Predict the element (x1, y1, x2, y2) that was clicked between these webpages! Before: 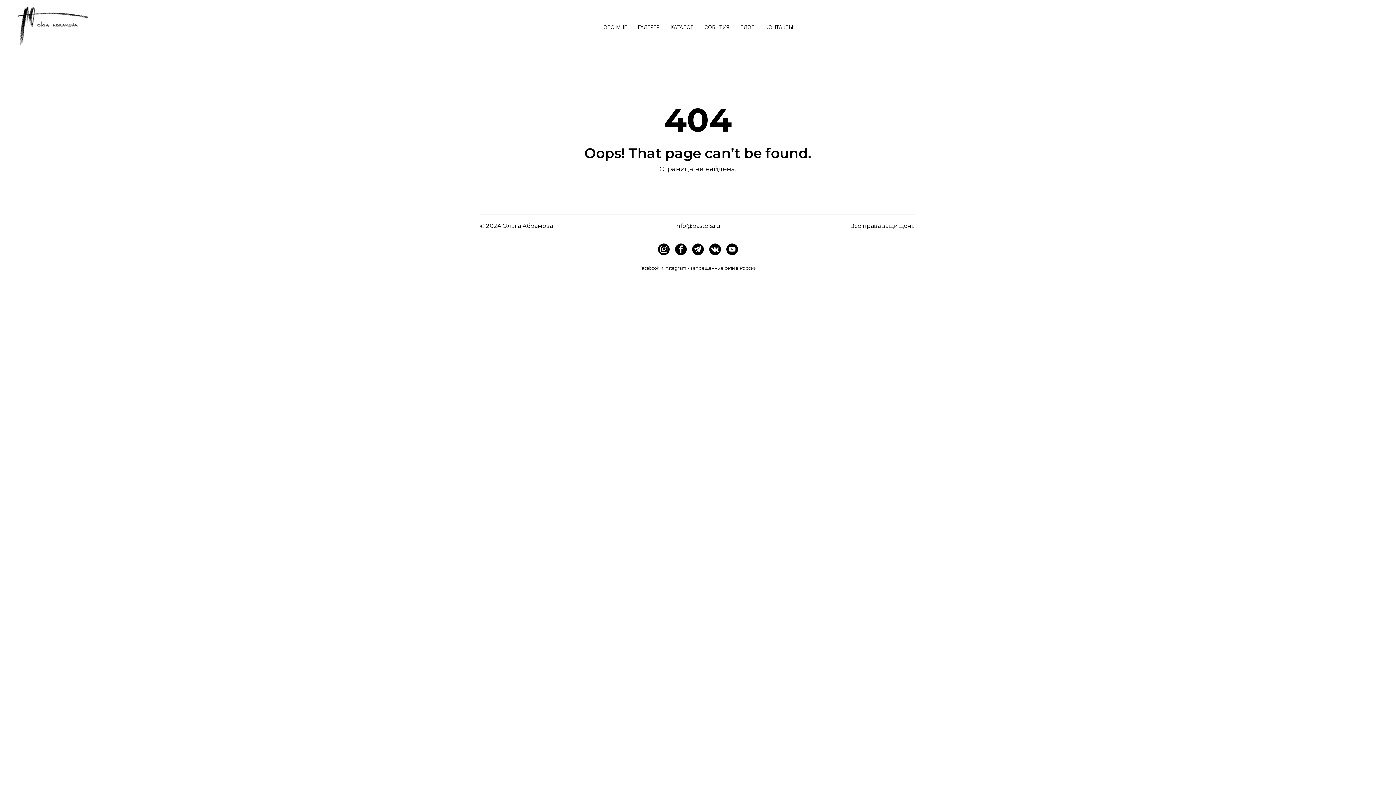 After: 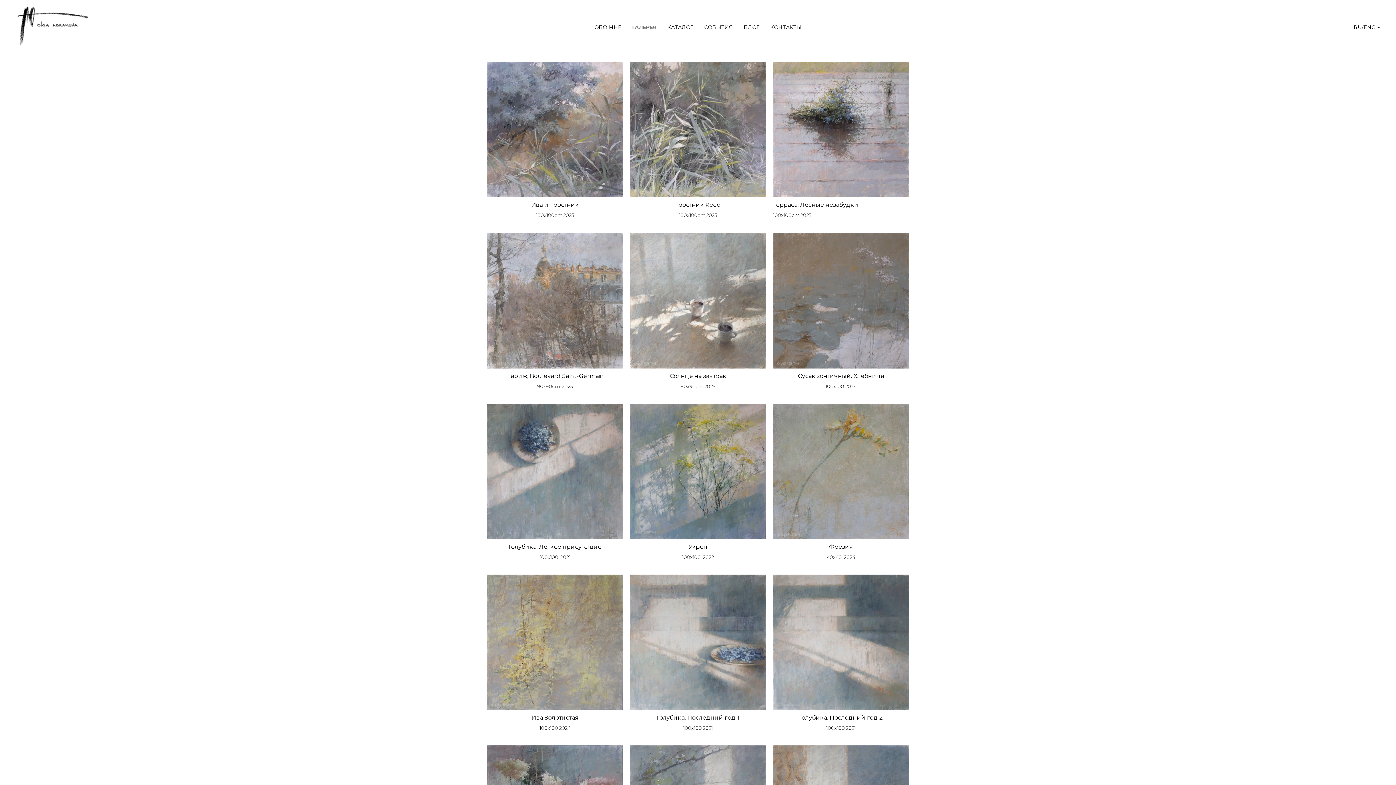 Action: label: ГАЛЕРЕЯ bbox: (638, 24, 659, 30)